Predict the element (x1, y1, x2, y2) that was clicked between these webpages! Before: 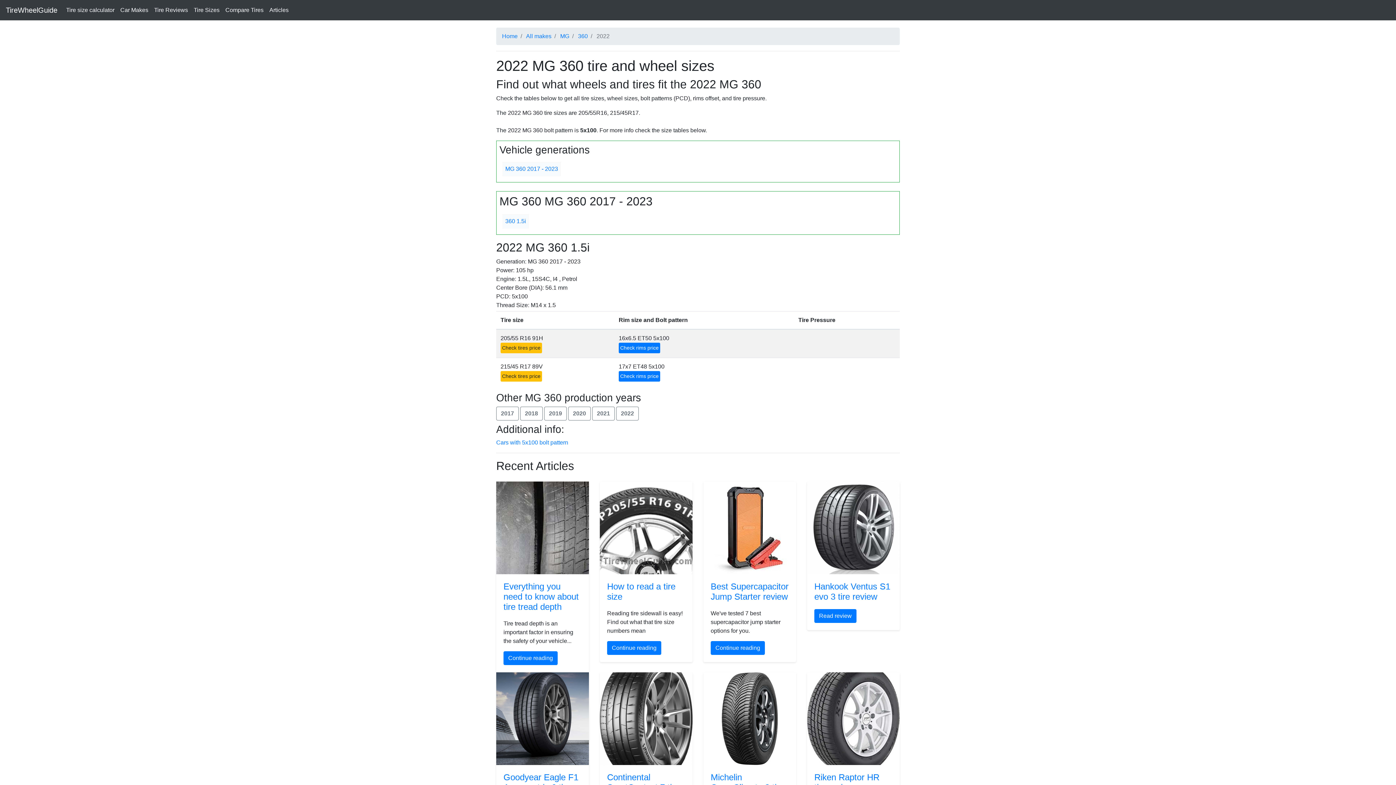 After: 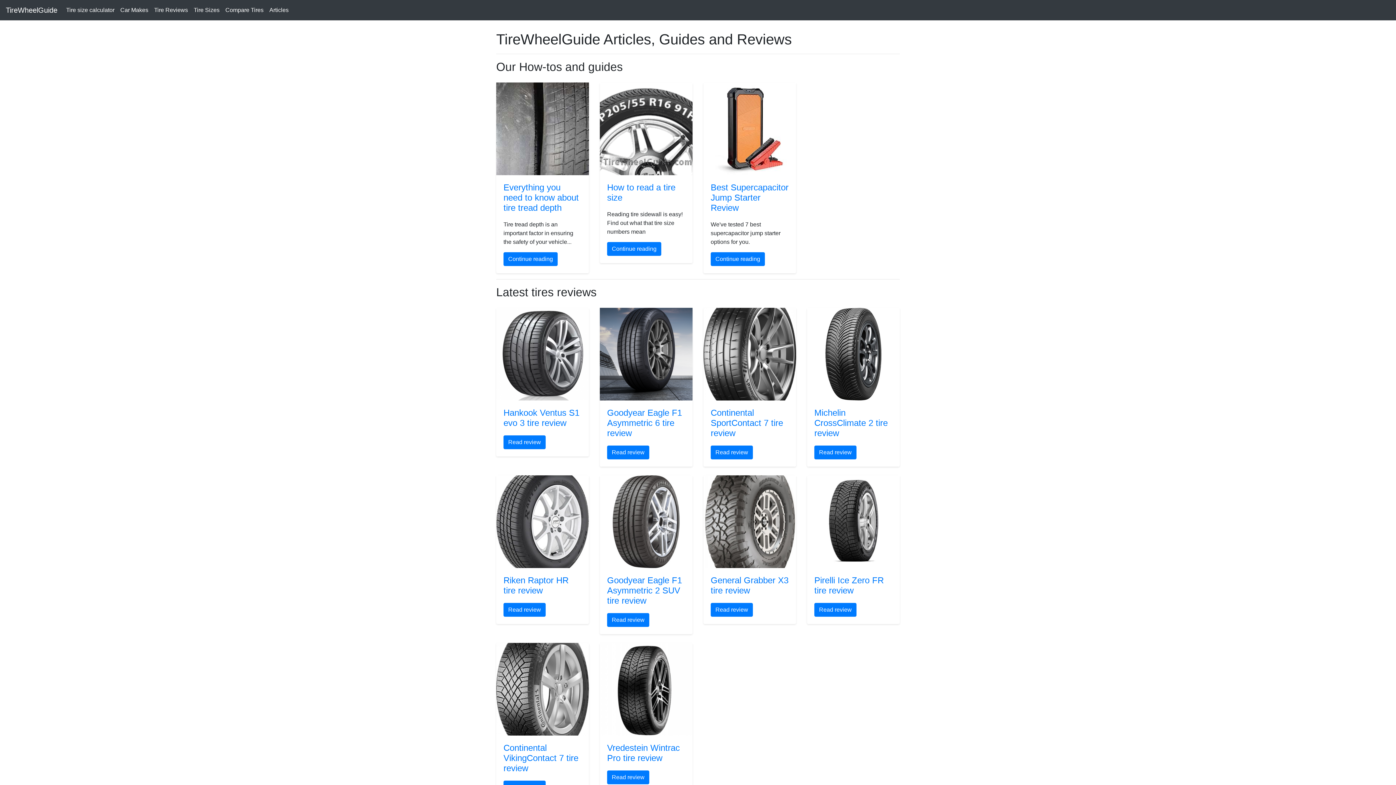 Action: bbox: (266, 2, 291, 17) label: Articles